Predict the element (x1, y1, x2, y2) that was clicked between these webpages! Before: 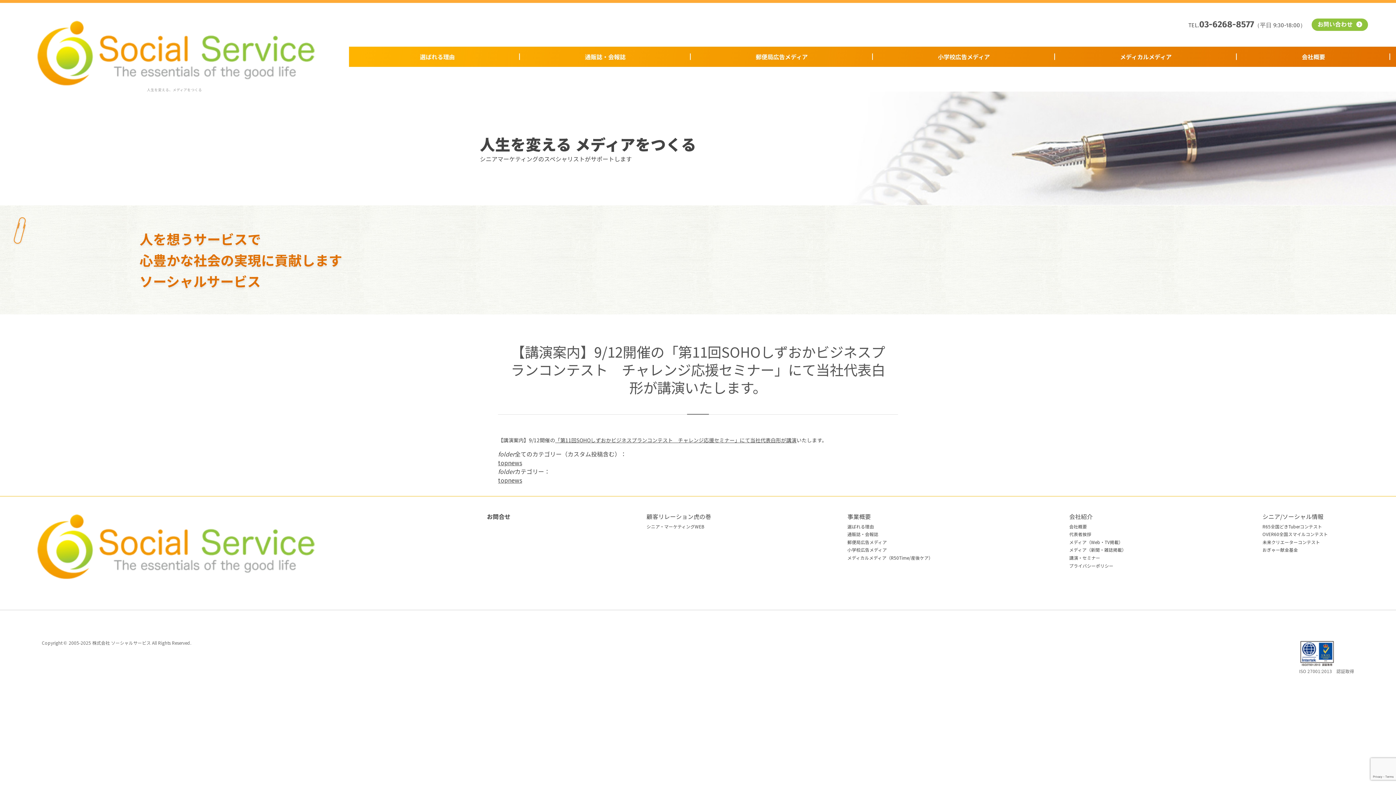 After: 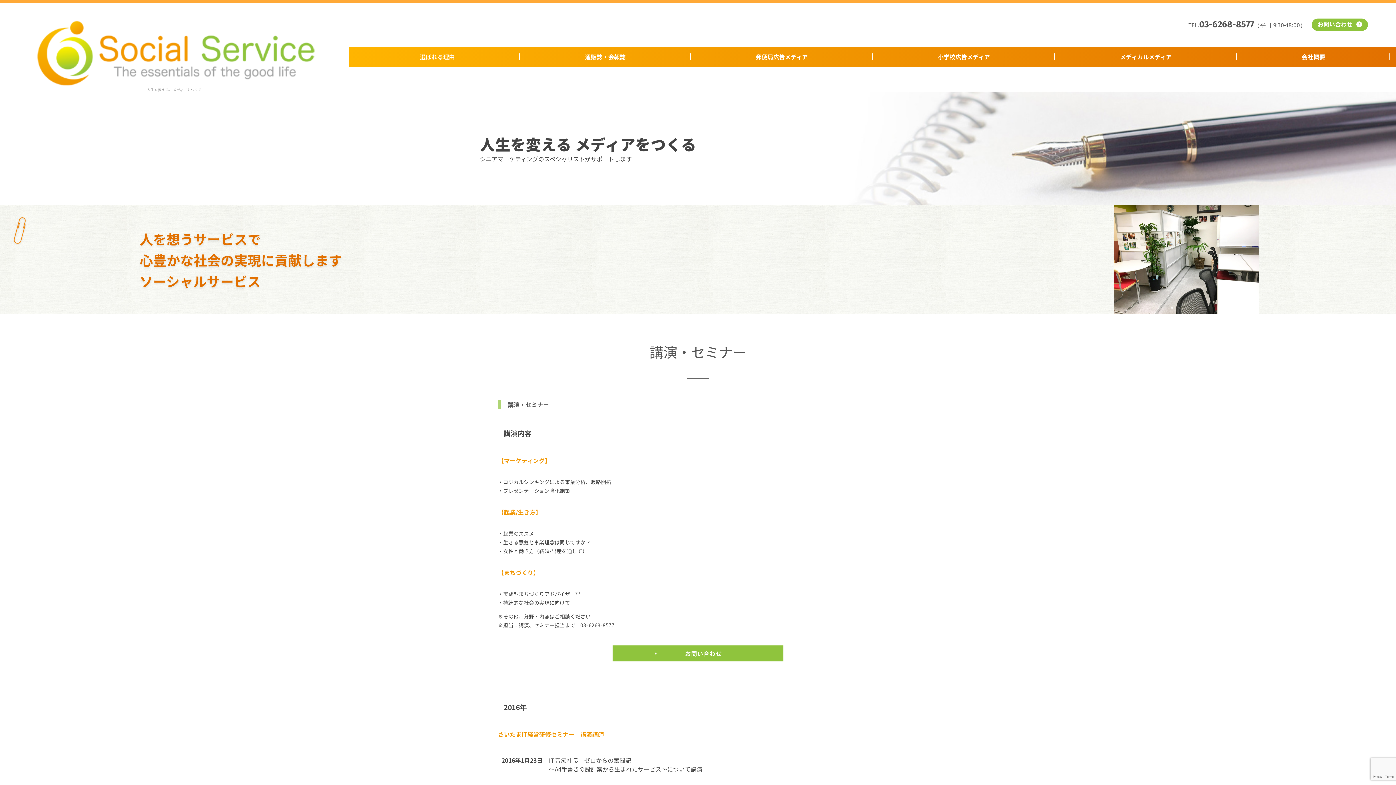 Action: bbox: (1069, 554, 1100, 561) label: 講演・セミナー